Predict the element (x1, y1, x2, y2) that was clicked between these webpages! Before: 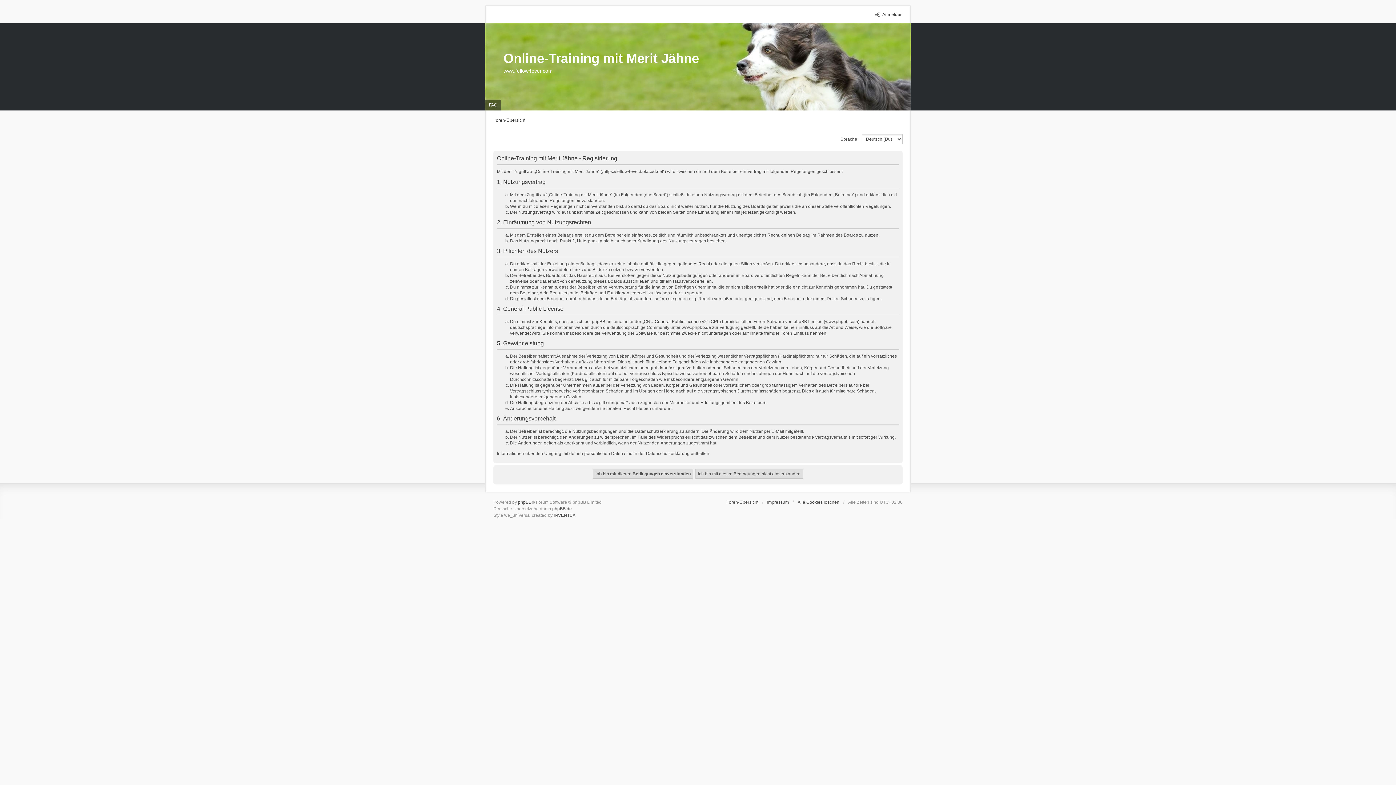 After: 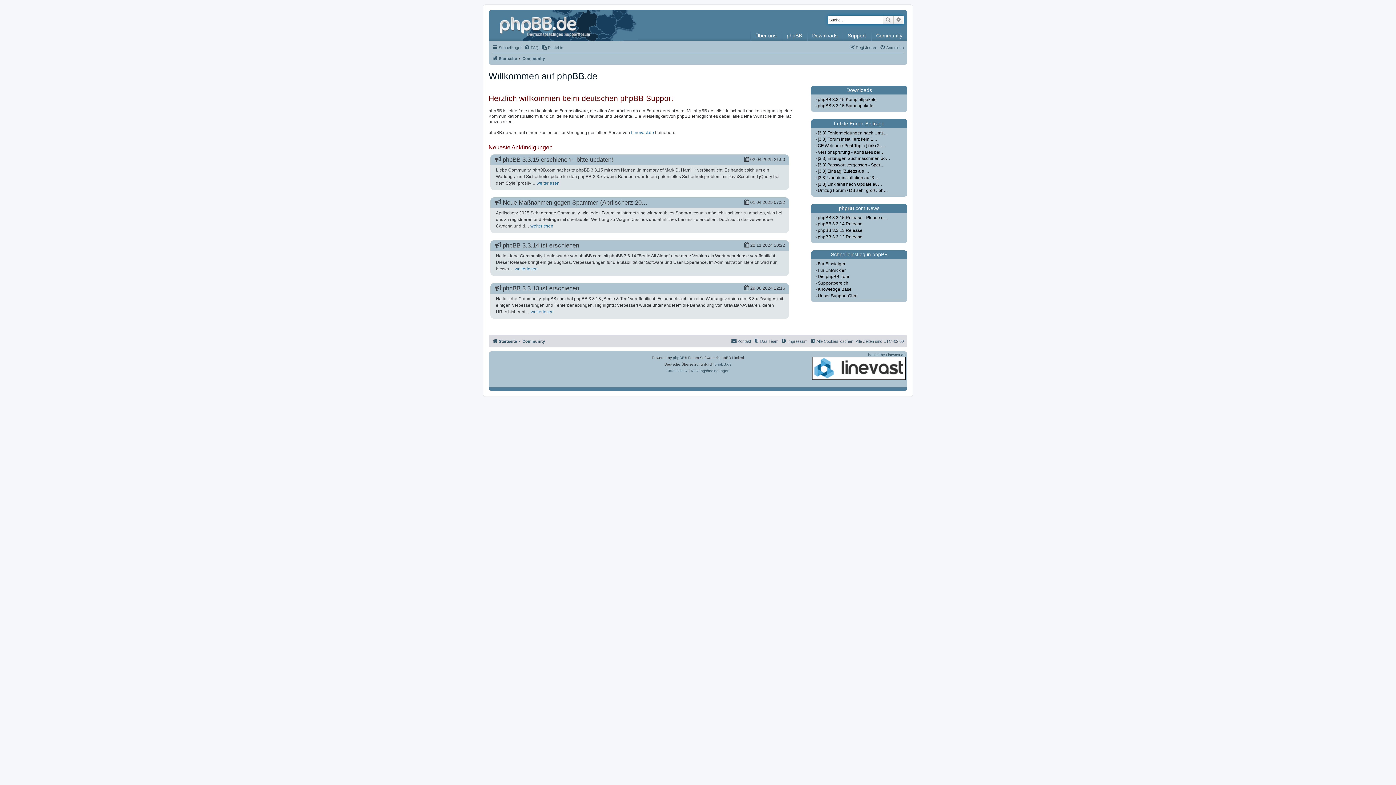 Action: bbox: (552, 506, 572, 511) label: phpBB.de